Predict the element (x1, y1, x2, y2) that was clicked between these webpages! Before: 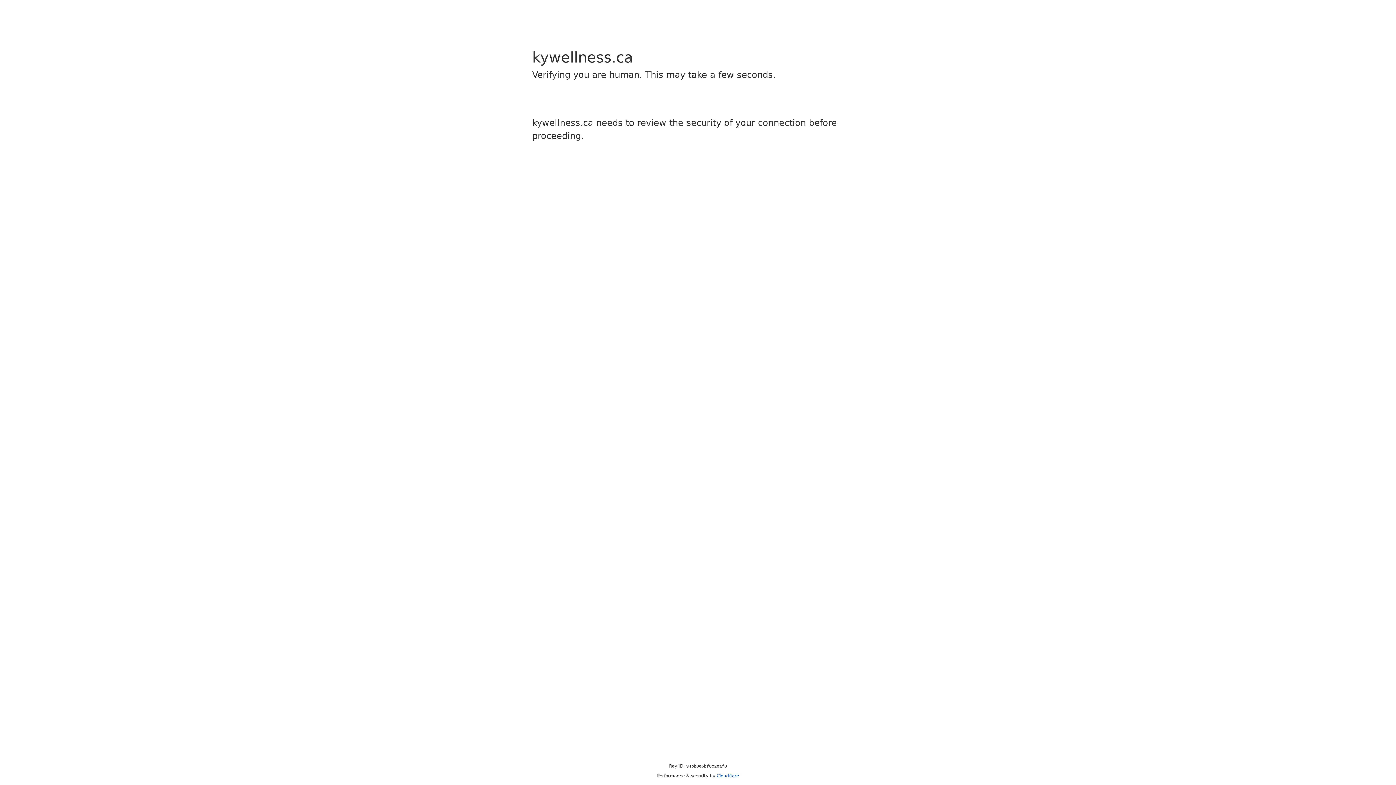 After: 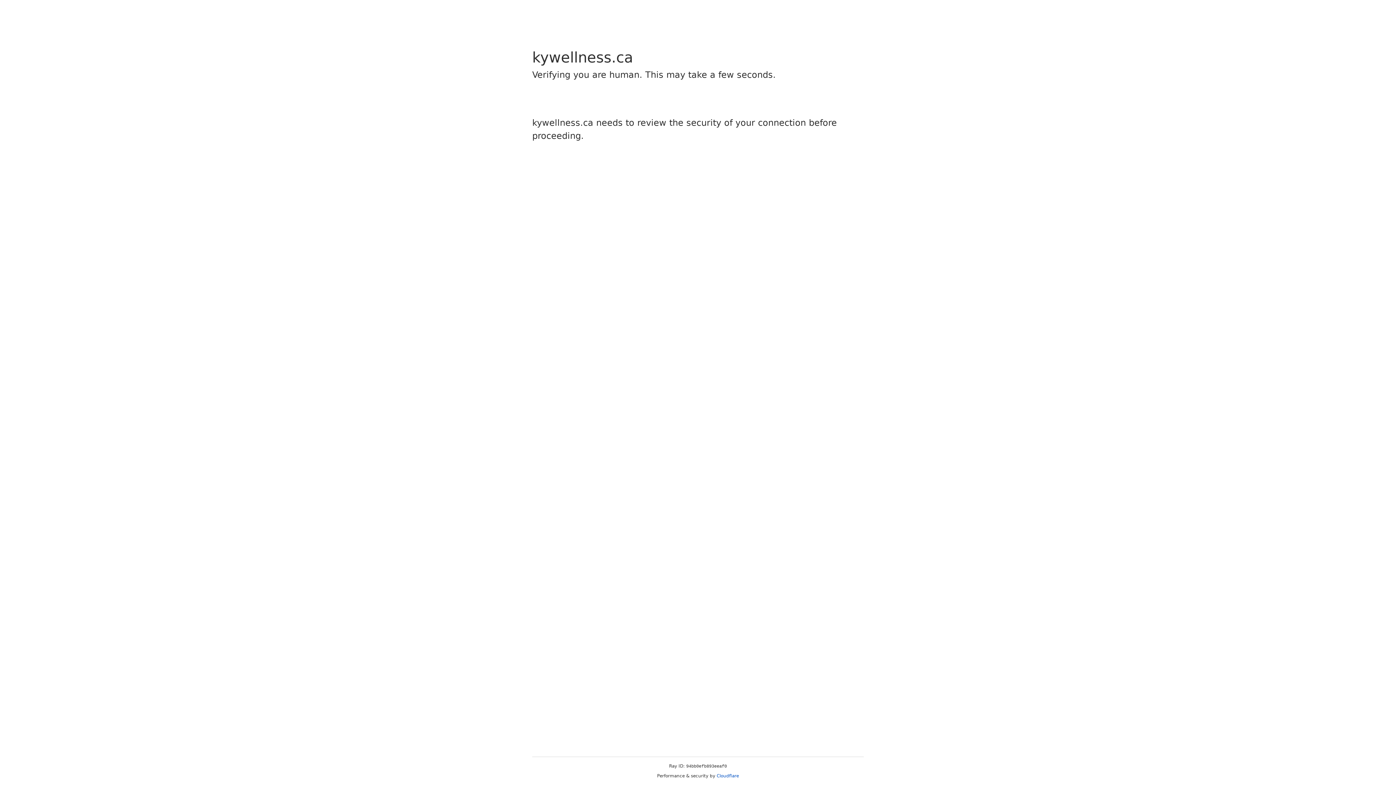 Action: bbox: (716, 773, 739, 778) label: Cloudflare